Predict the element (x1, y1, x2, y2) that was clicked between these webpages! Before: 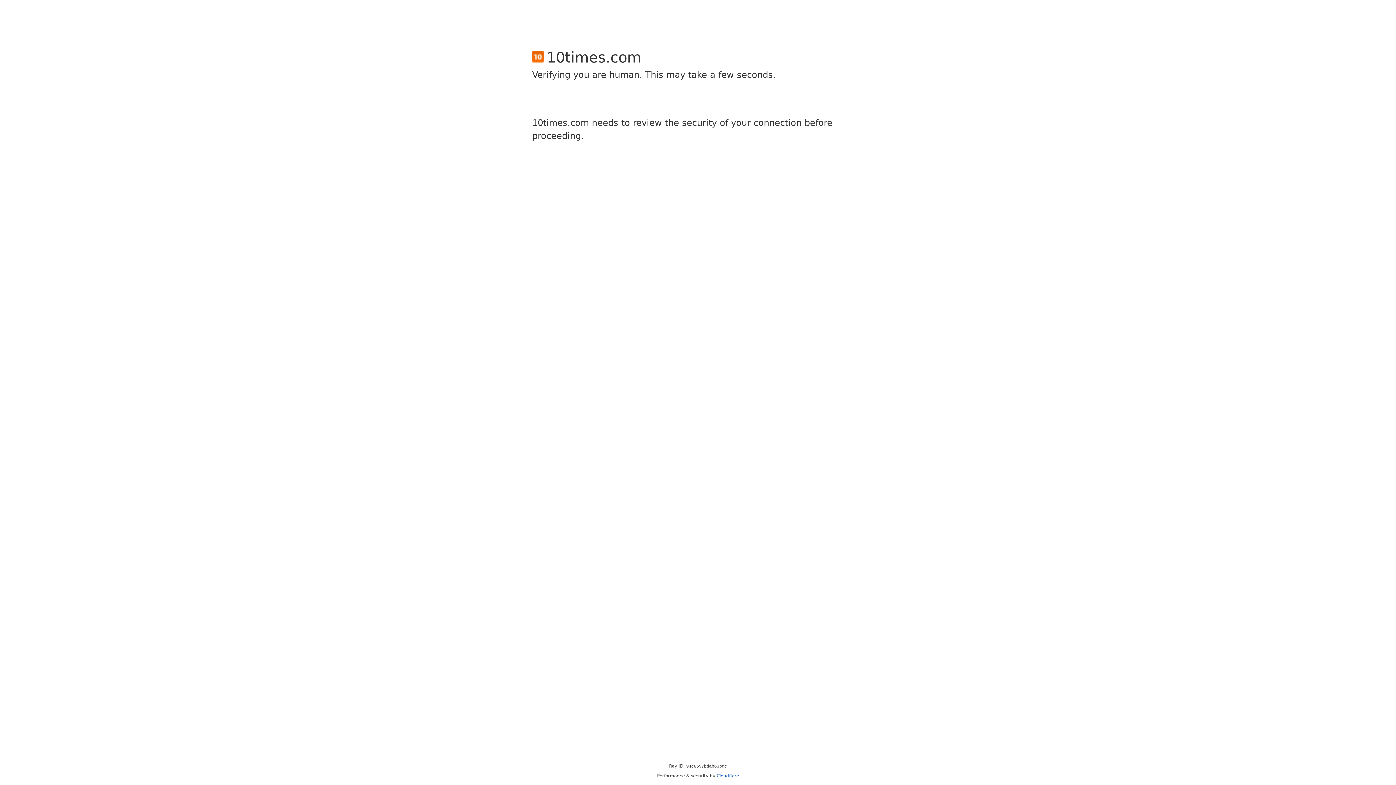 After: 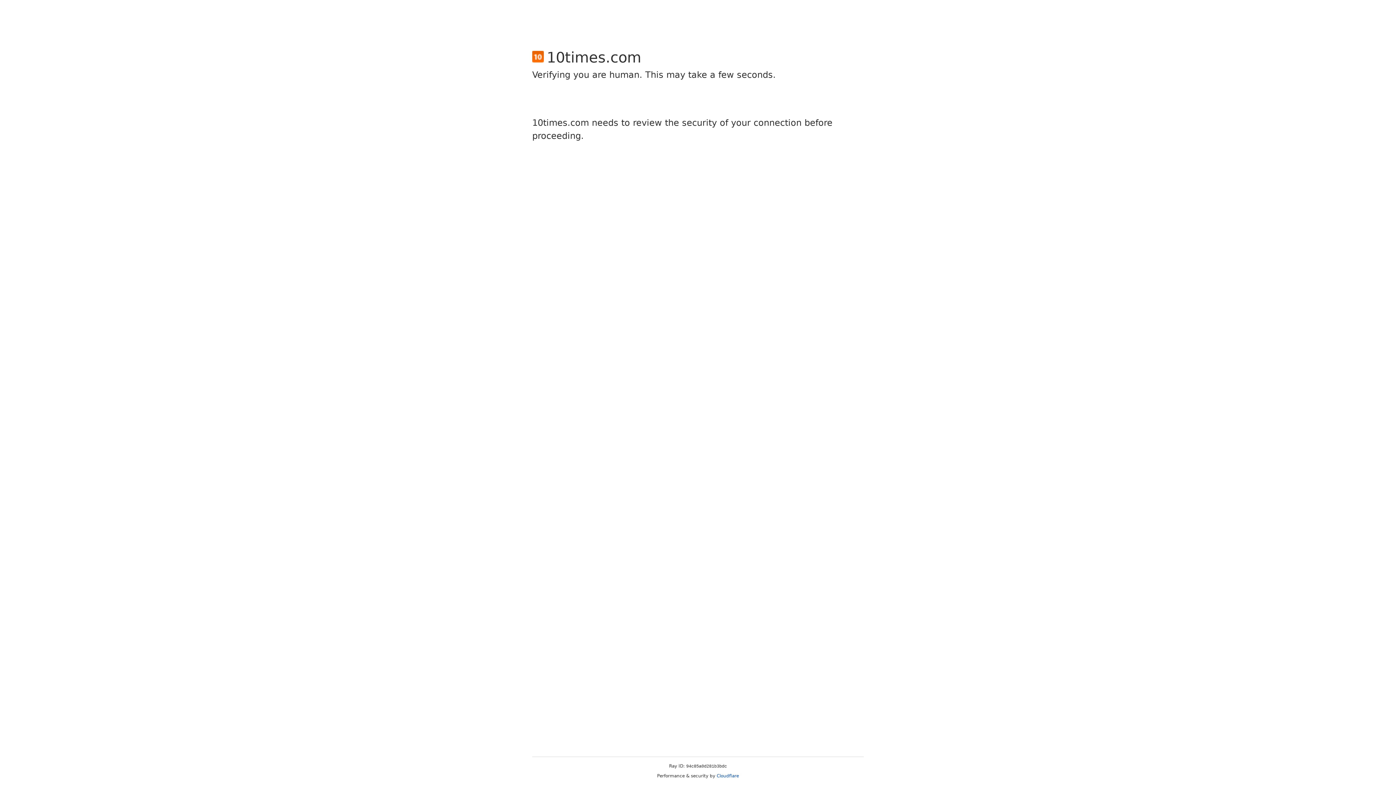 Action: label: Cloudflare bbox: (716, 773, 739, 778)